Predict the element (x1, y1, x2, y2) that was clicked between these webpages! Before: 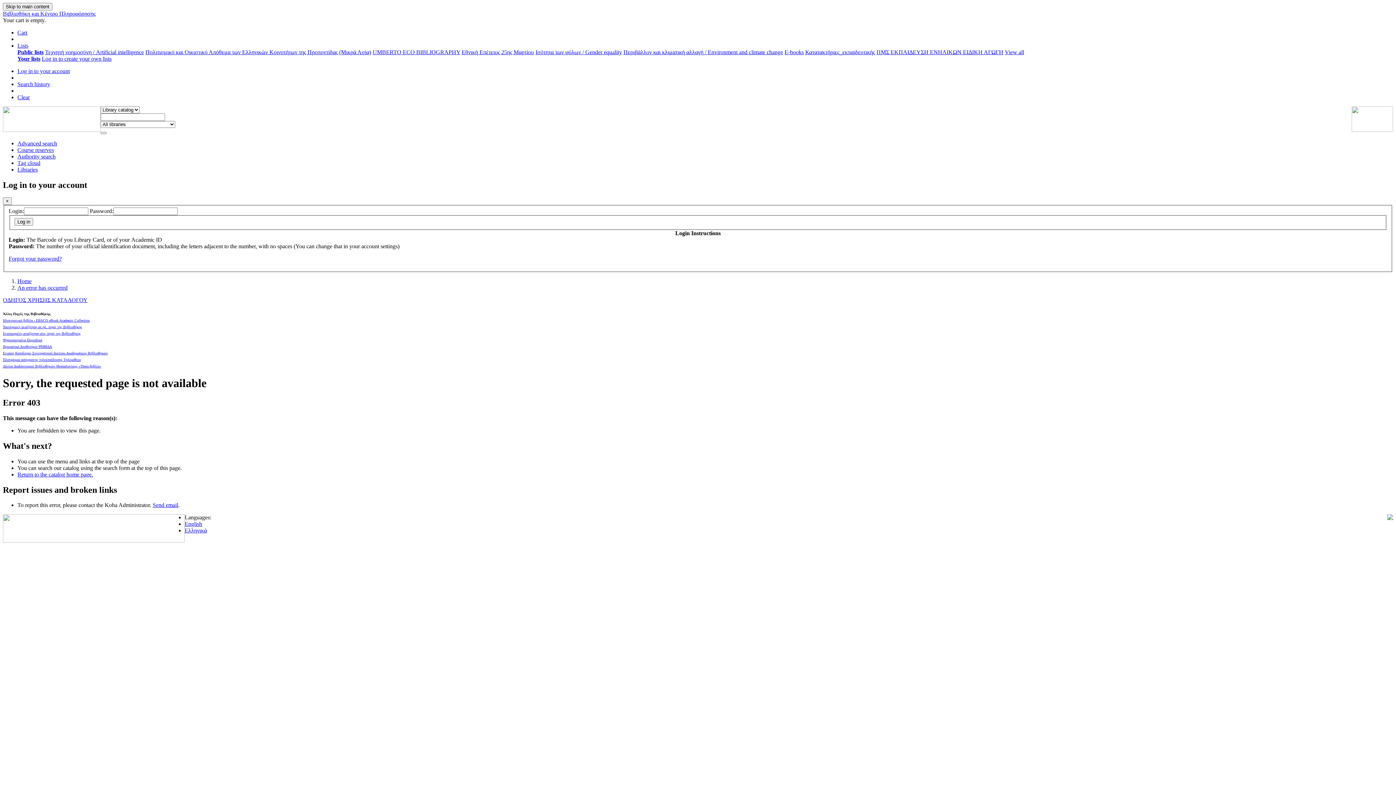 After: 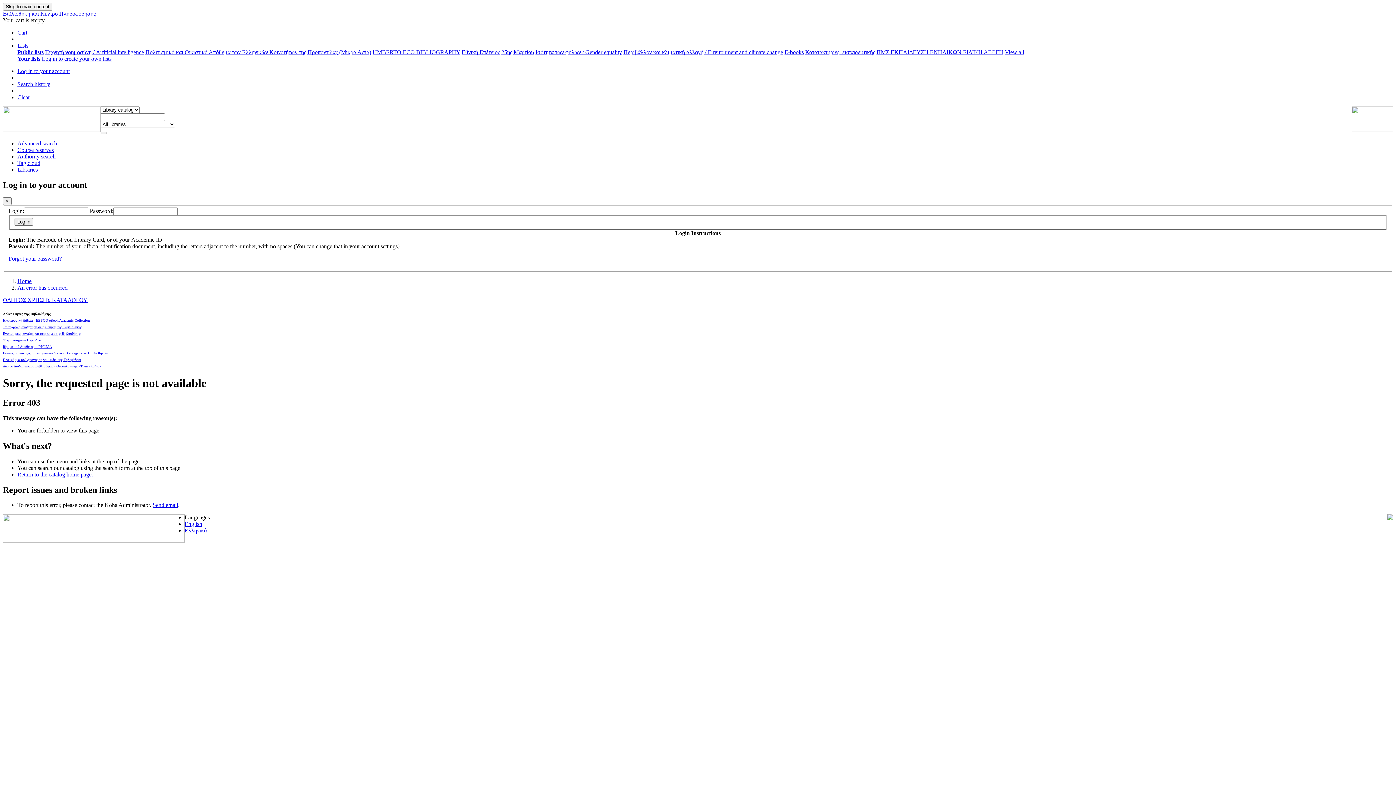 Action: bbox: (184, 527, 206, 533) label: Eλληνικά